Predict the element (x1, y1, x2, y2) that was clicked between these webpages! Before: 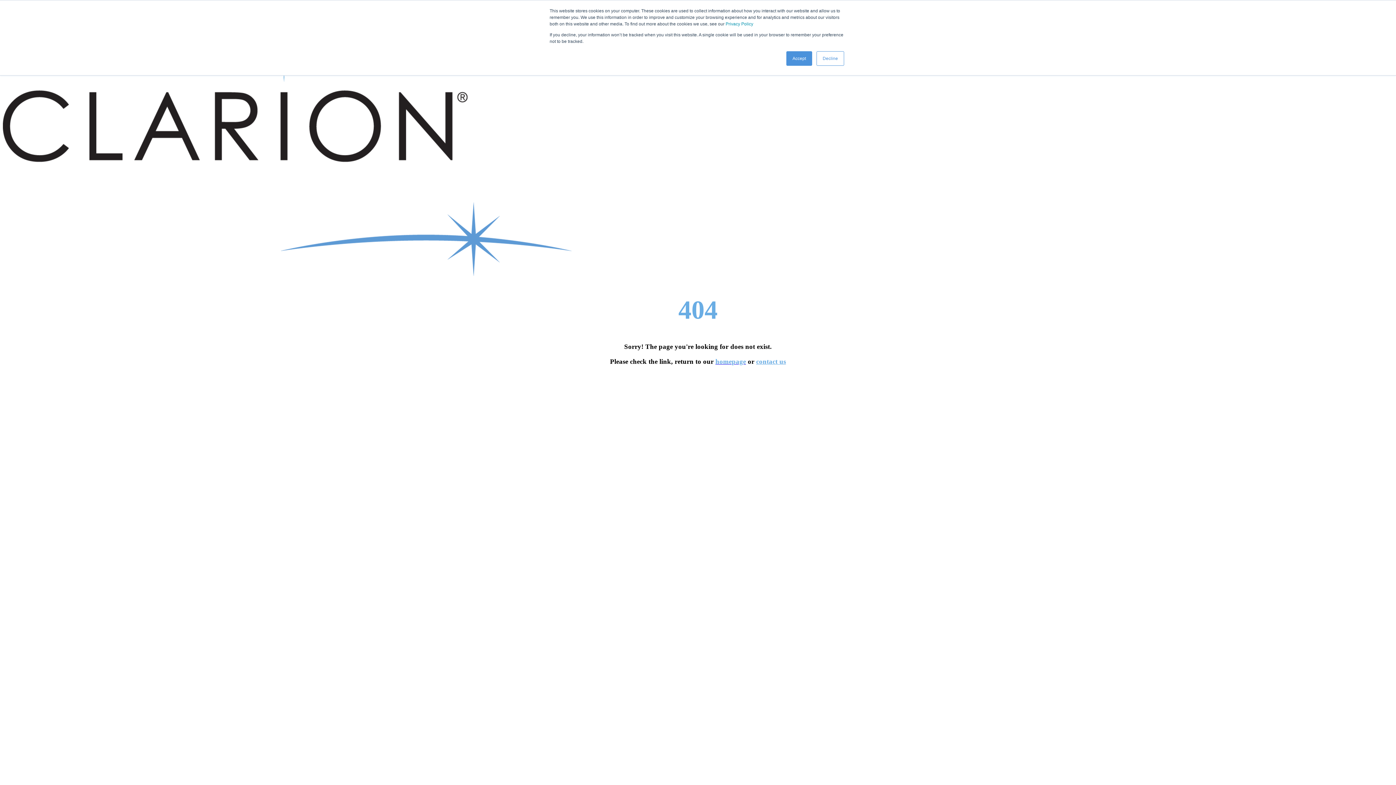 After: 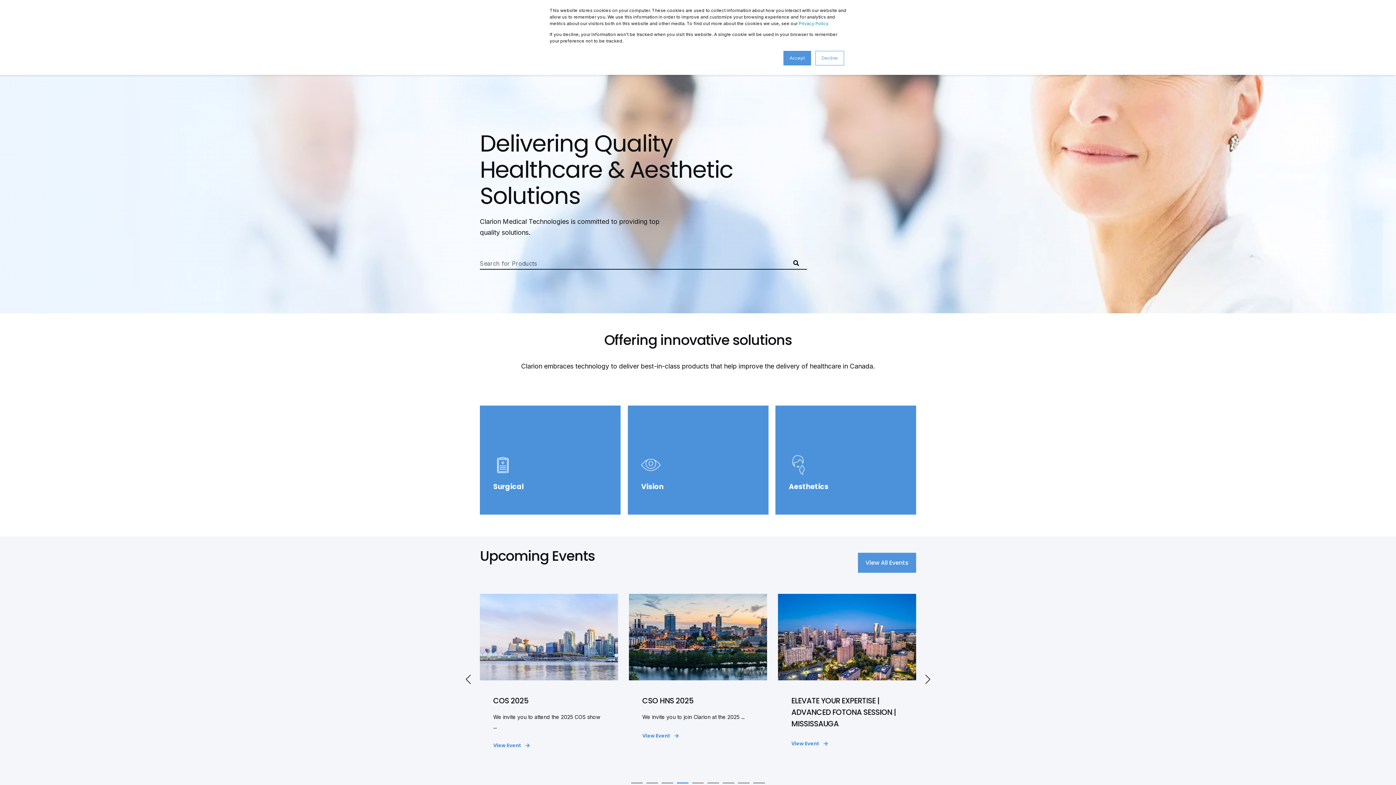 Action: bbox: (715, 357, 746, 365) label: homepage